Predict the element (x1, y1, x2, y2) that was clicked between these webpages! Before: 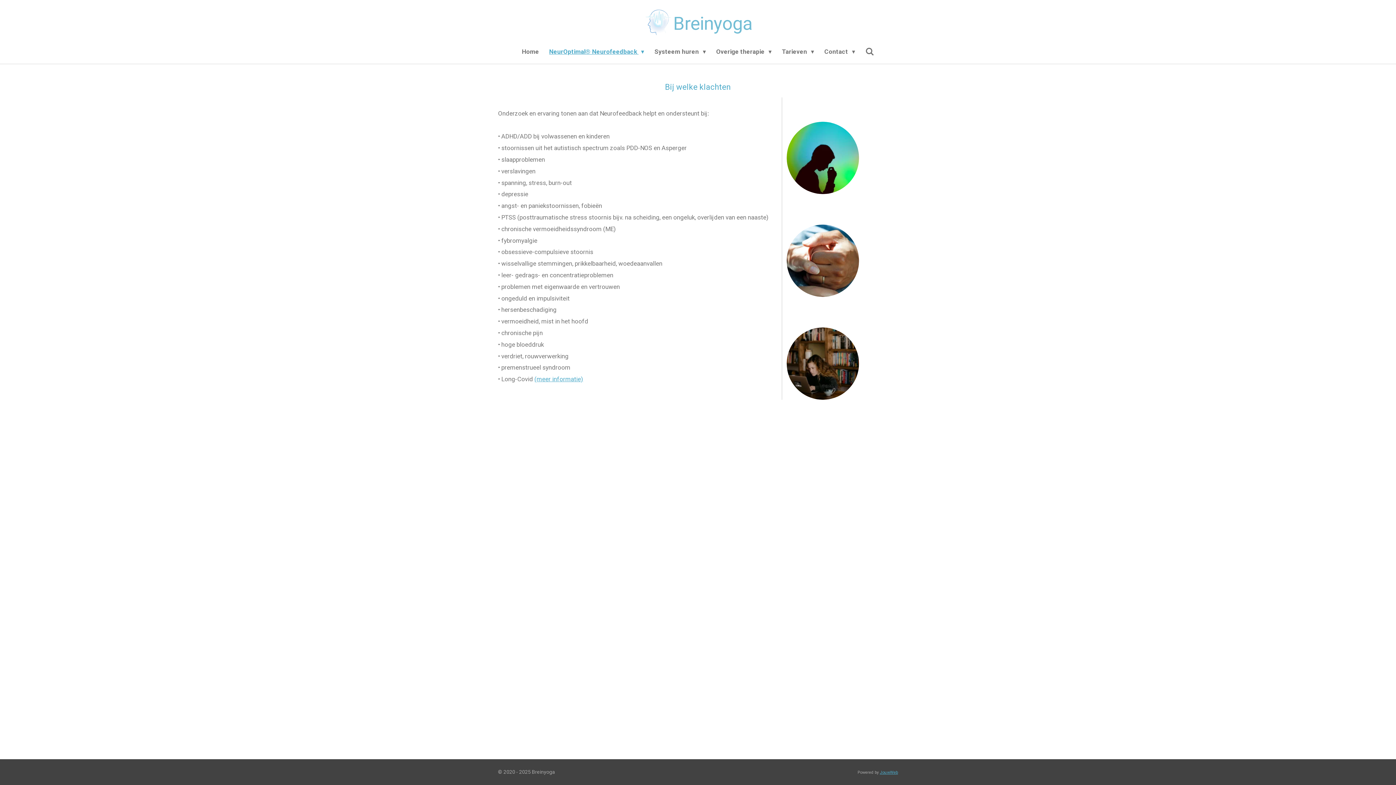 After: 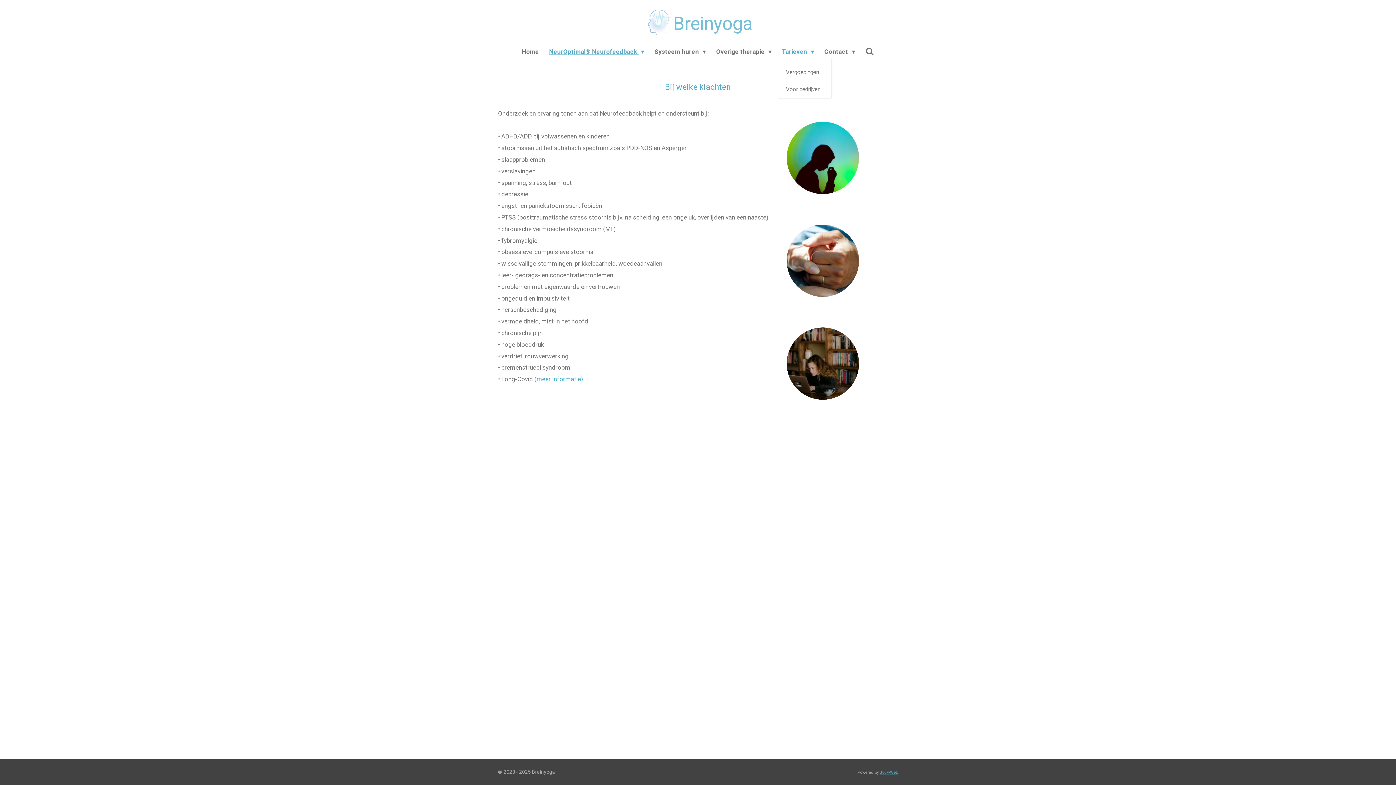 Action: label: Tarieven  bbox: (777, 45, 819, 58)